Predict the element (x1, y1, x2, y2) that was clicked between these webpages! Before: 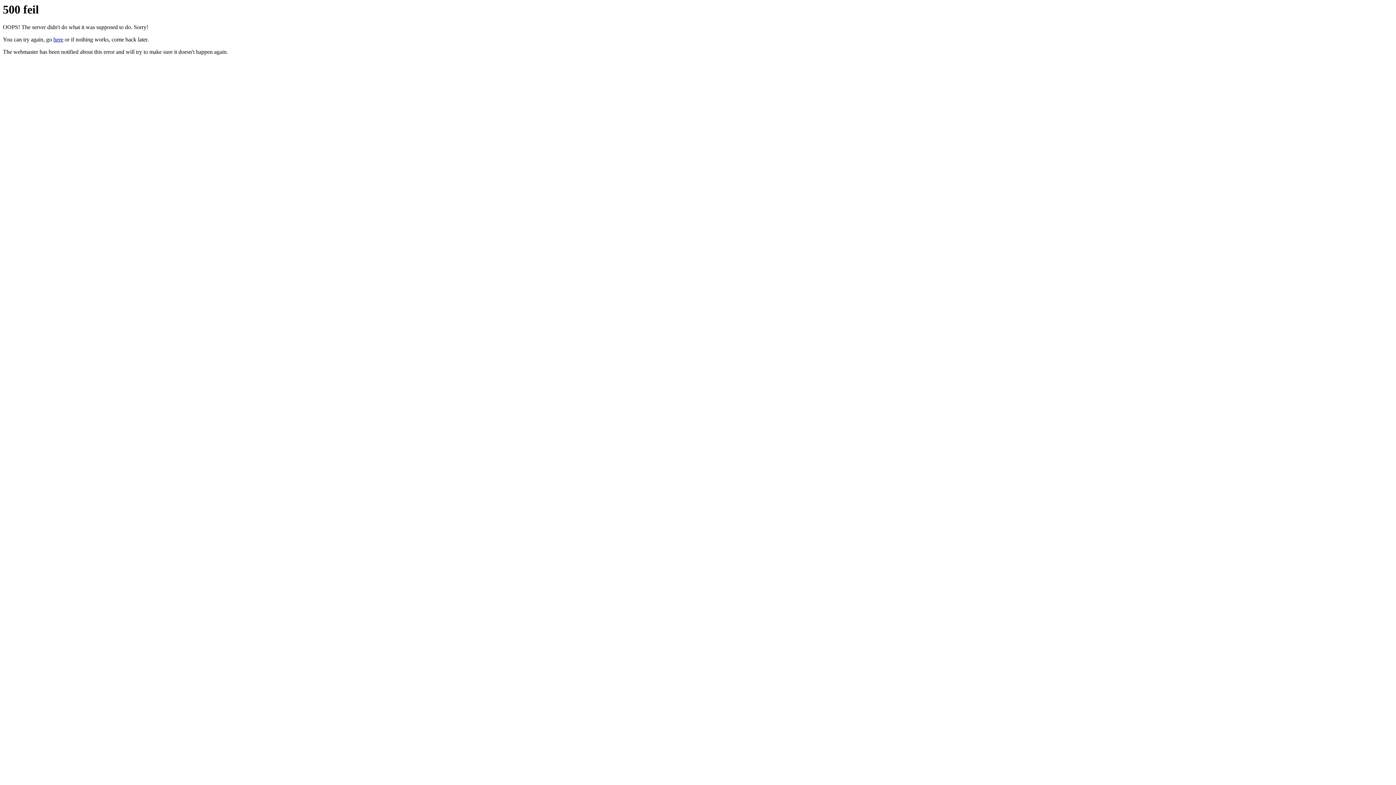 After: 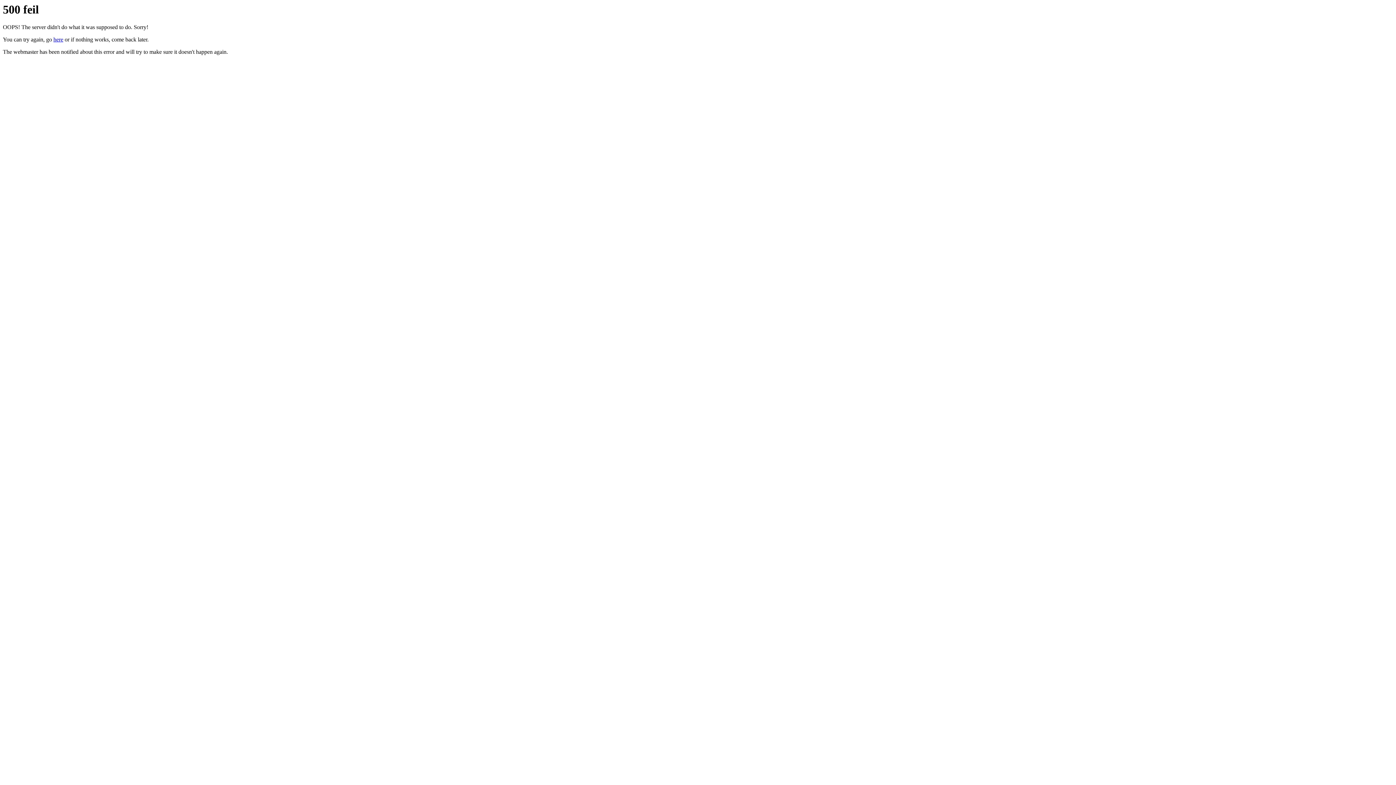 Action: label: here bbox: (53, 36, 63, 42)